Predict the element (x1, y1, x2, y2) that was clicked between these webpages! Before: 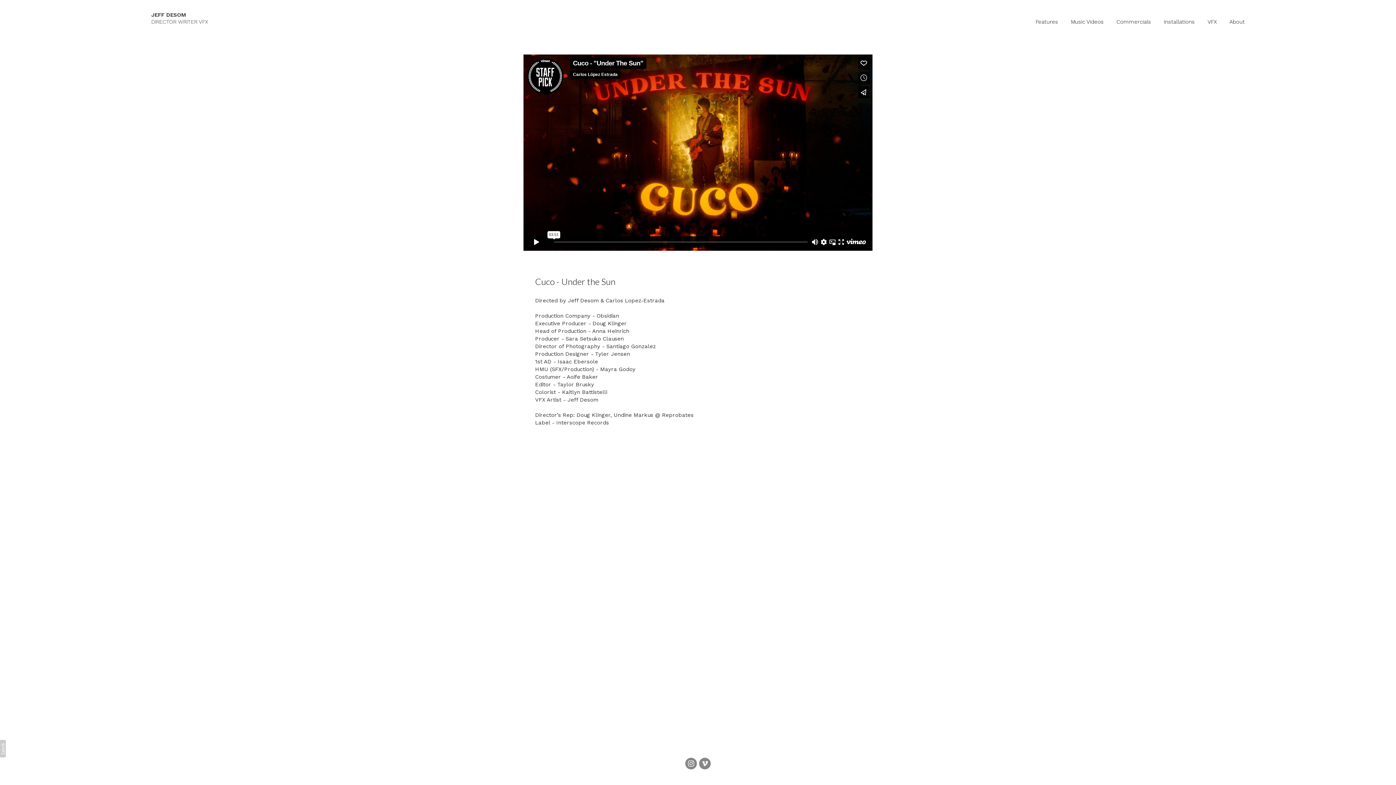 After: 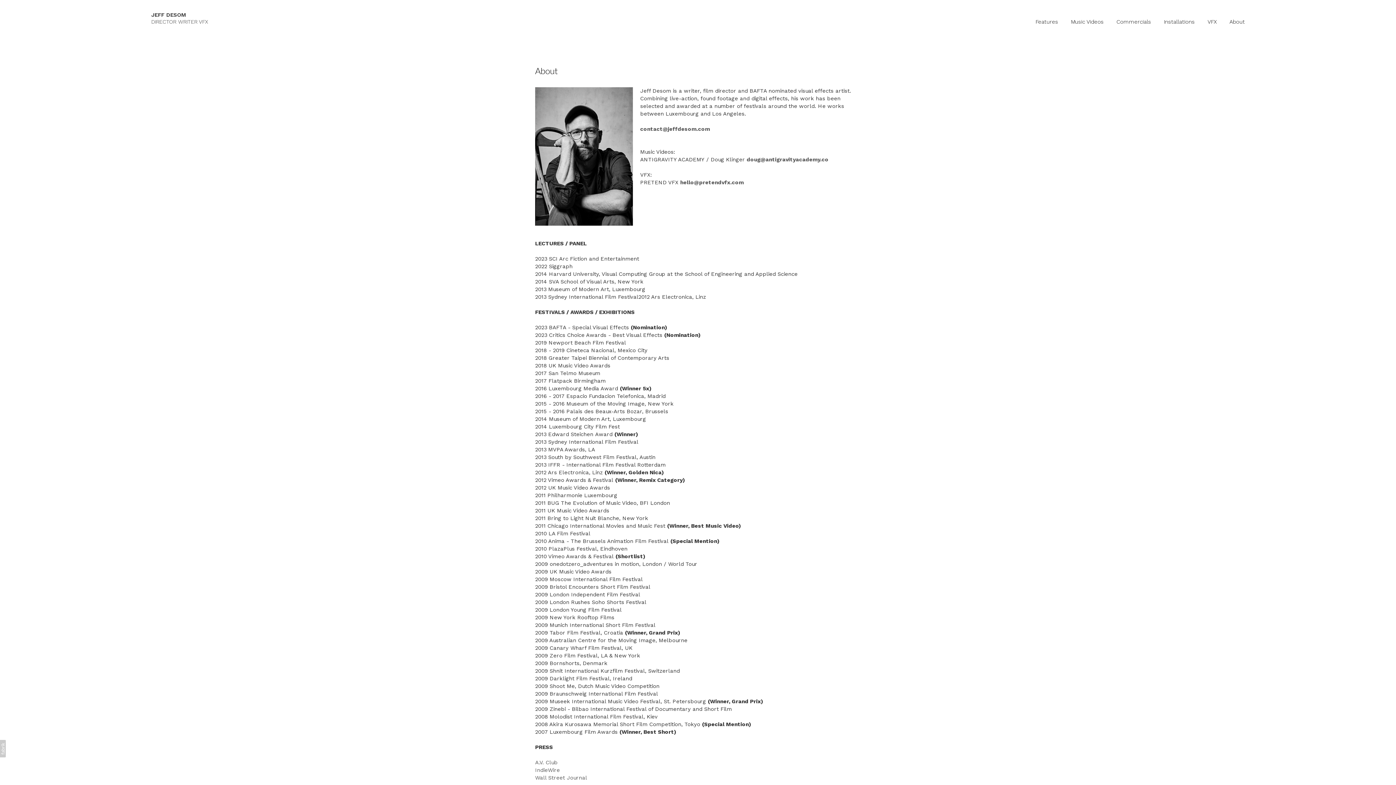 Action: bbox: (1229, 18, 1245, 25) label: About